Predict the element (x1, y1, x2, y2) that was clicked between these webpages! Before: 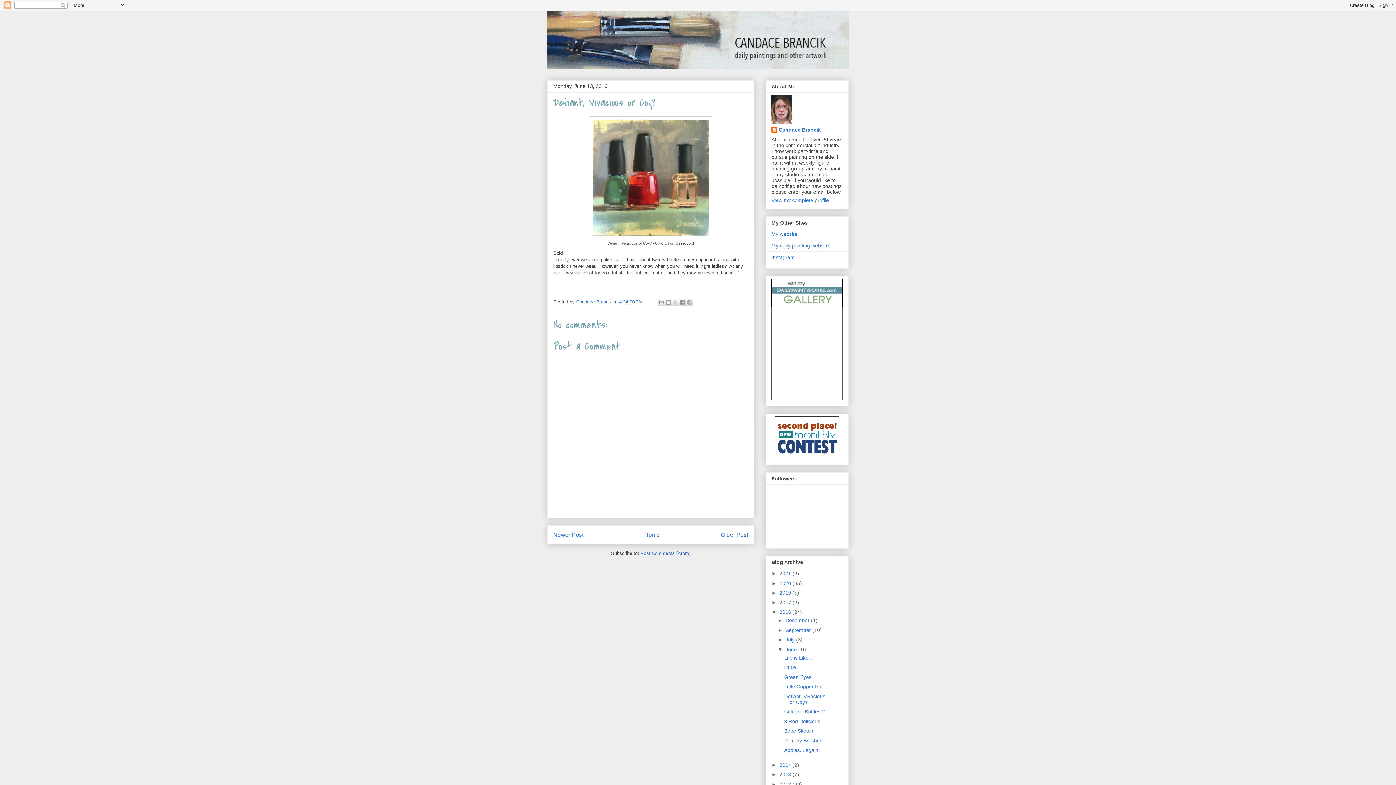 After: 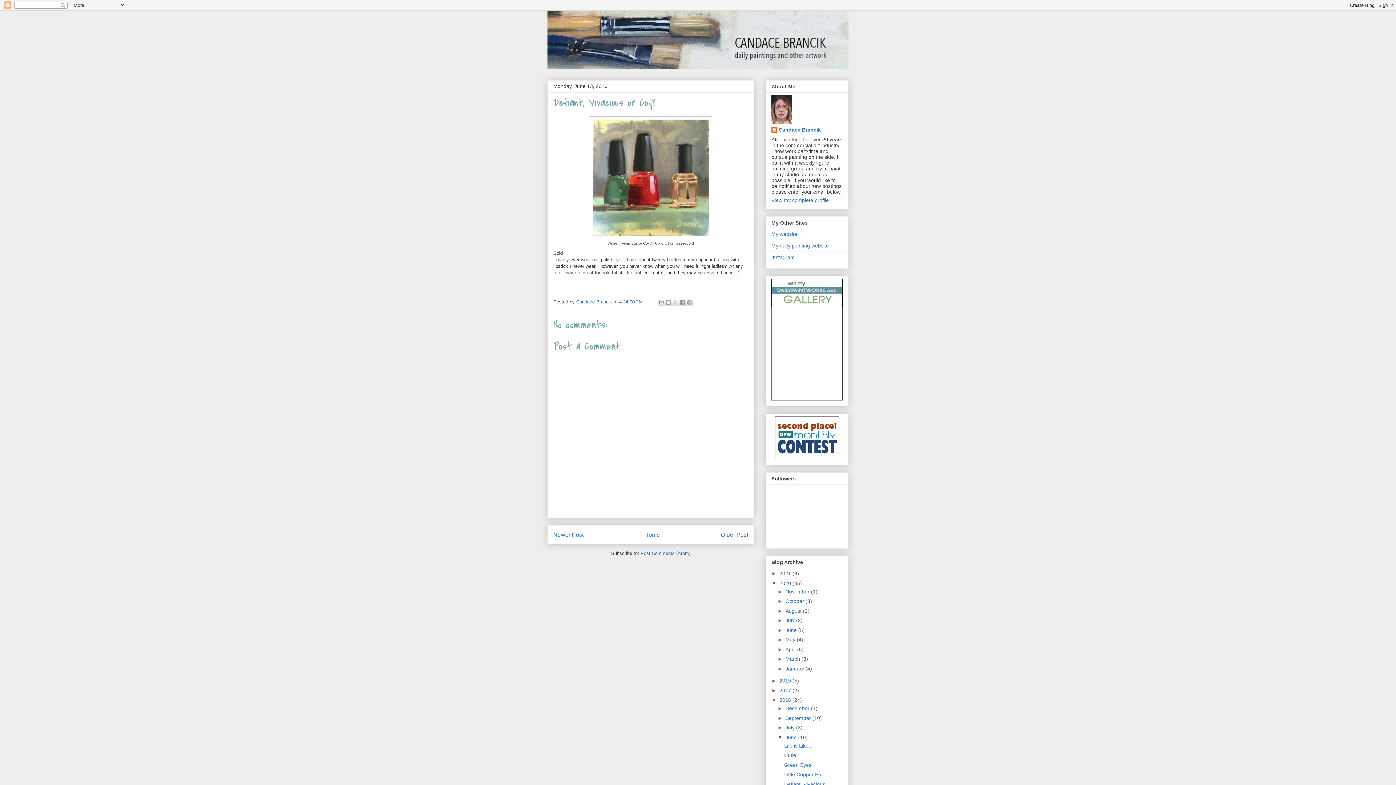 Action: bbox: (771, 580, 779, 586) label: ►  